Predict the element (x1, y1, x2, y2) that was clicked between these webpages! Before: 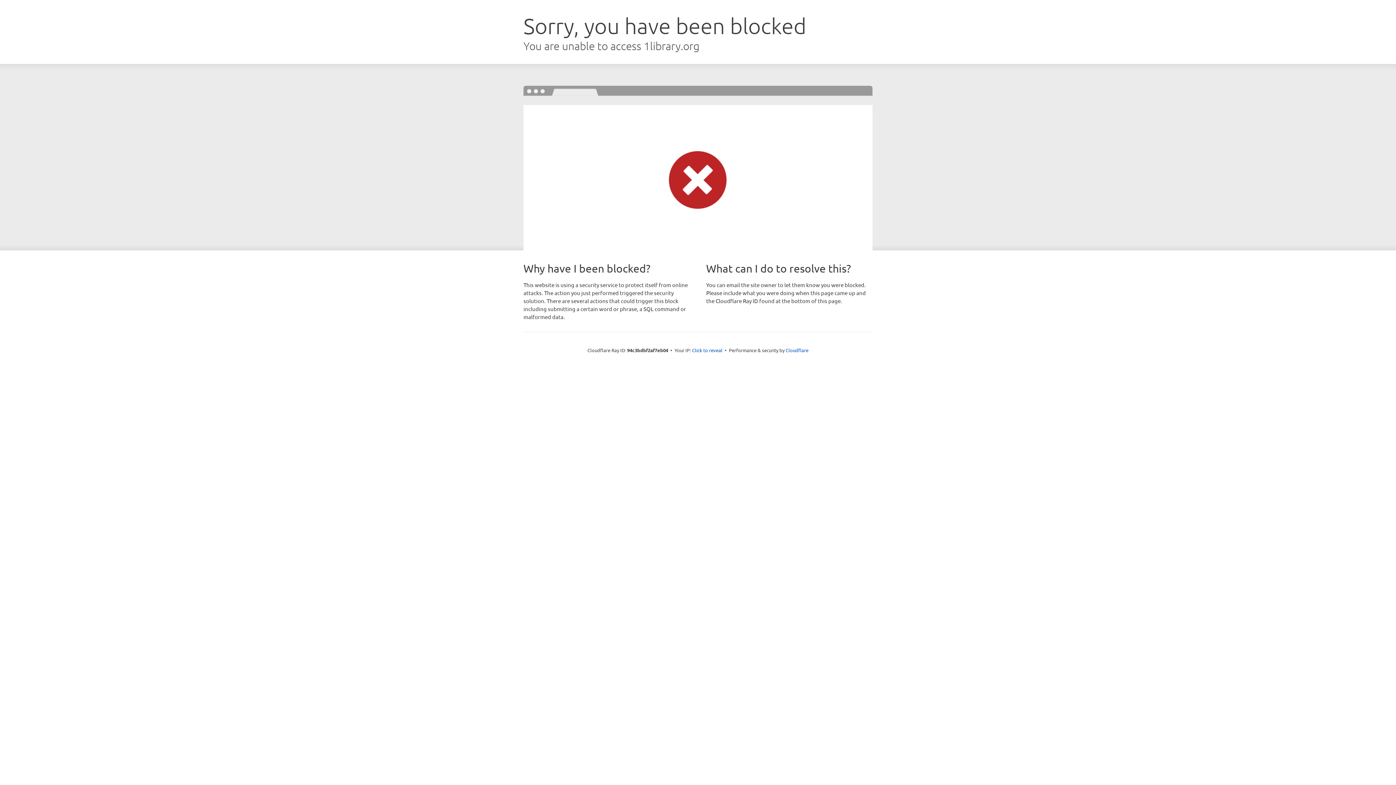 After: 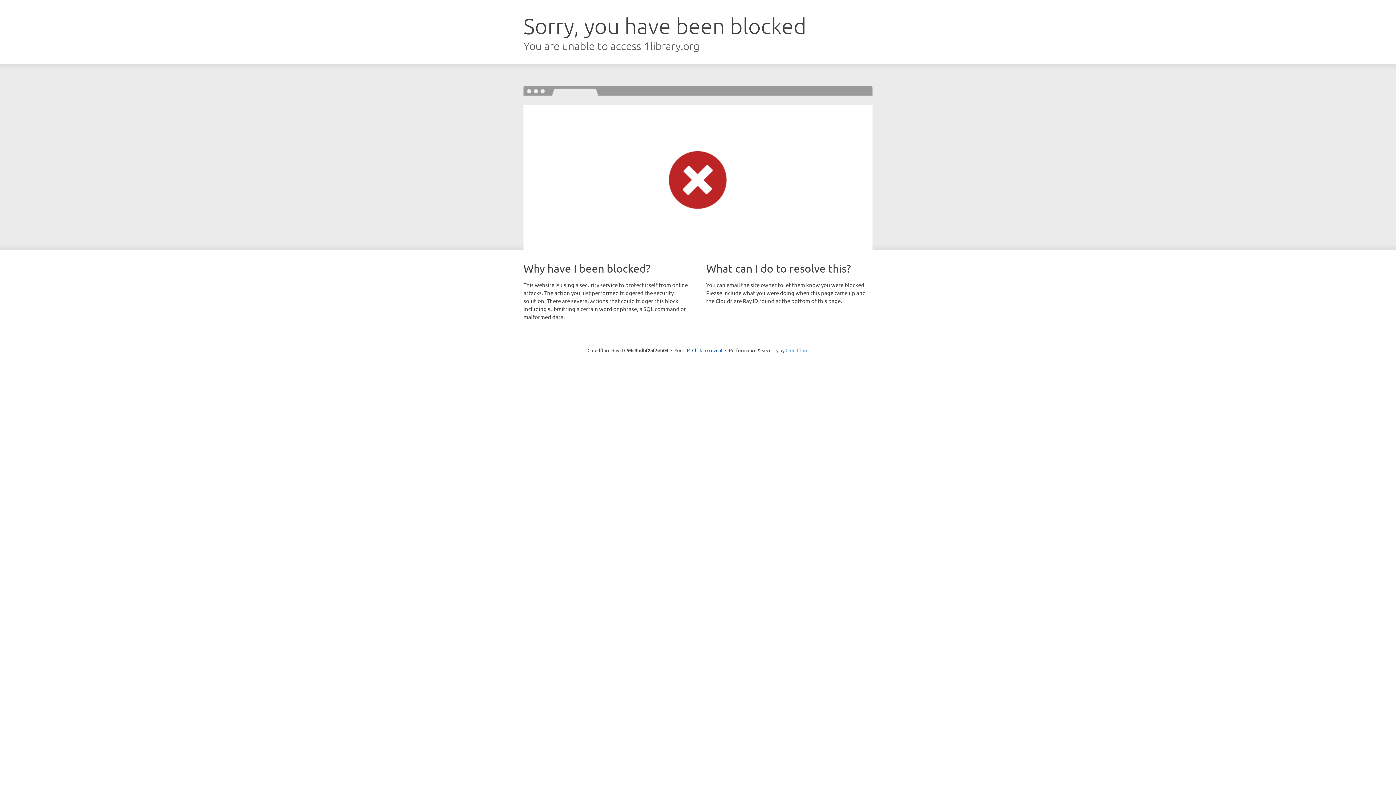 Action: label: Cloudflare bbox: (785, 347, 808, 353)